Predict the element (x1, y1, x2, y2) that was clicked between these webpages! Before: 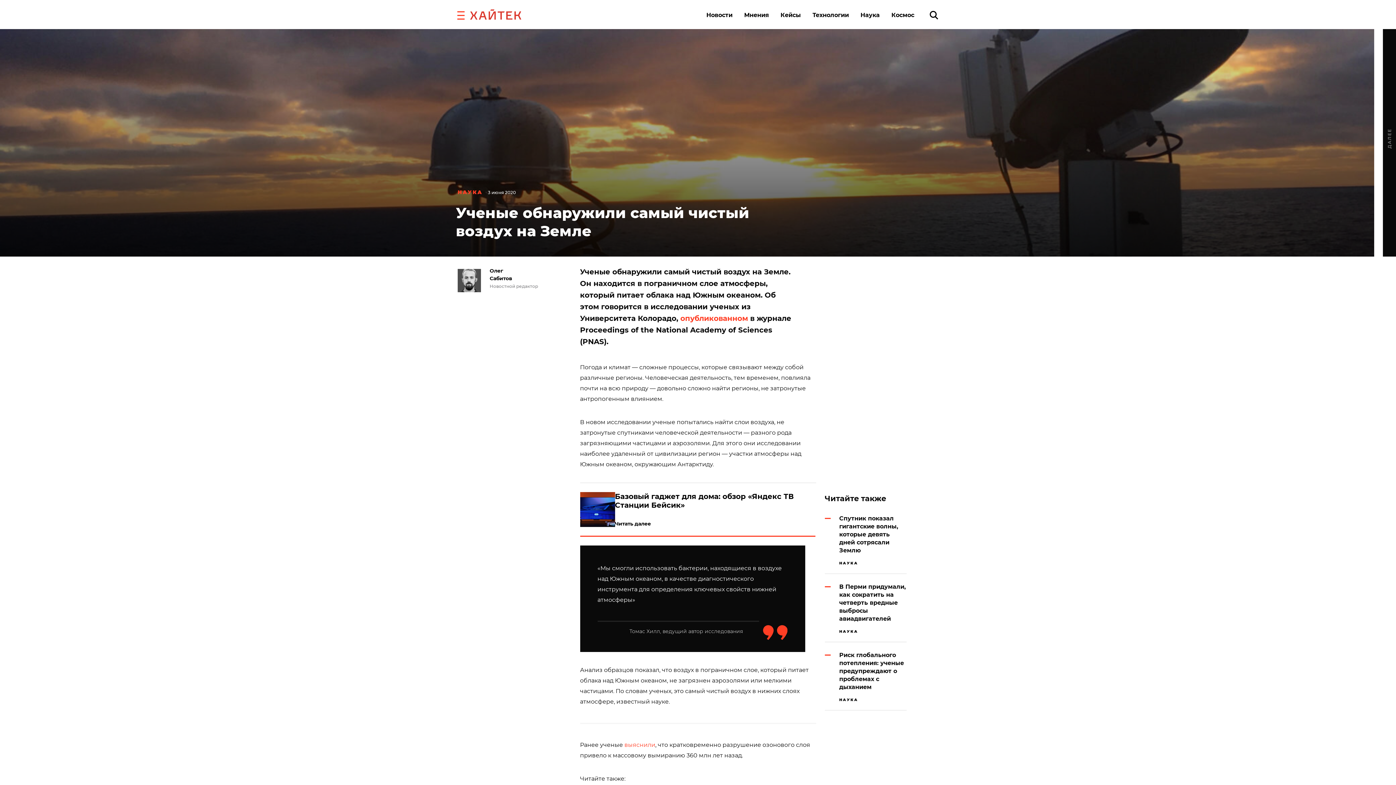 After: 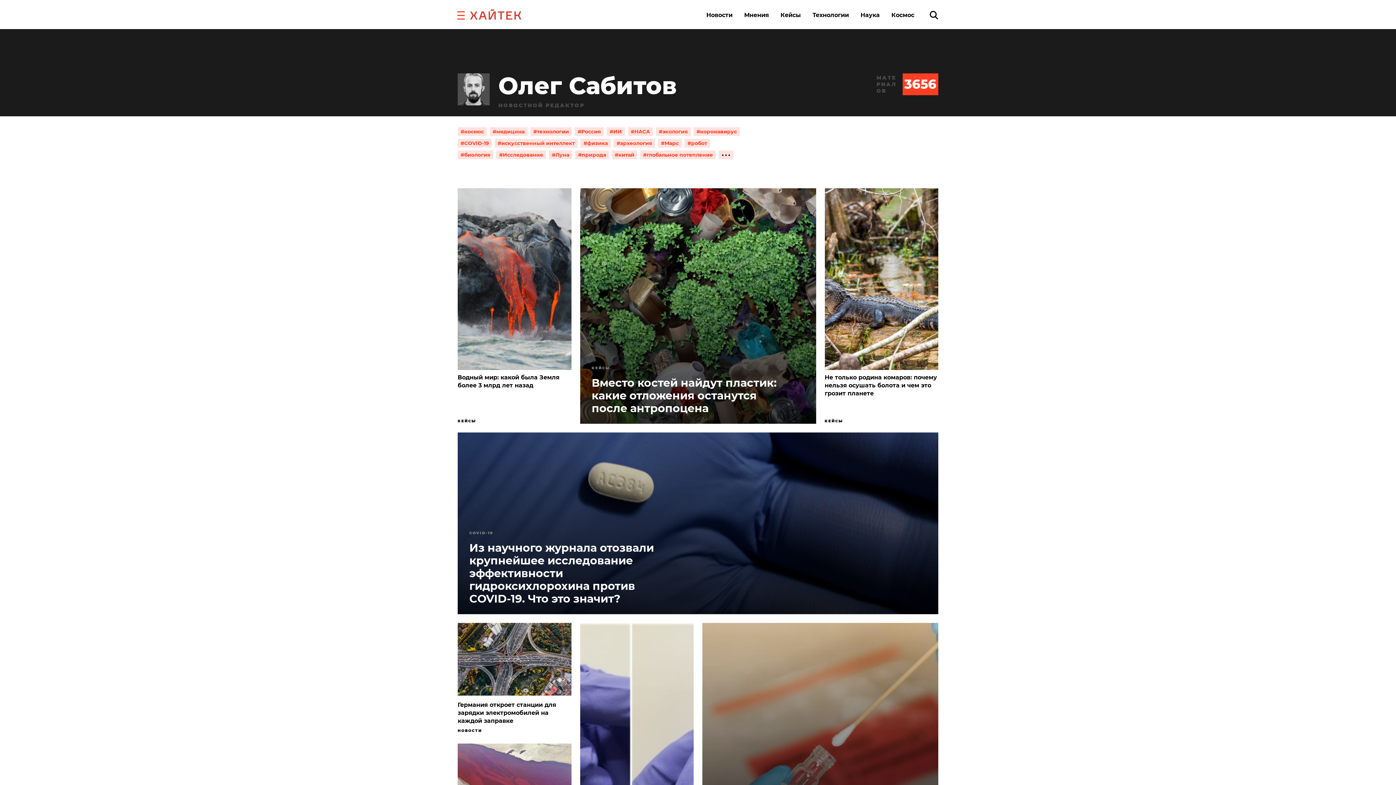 Action: bbox: (489, 269, 538, 292) label: Олег
Сабитов
Новостной редактор